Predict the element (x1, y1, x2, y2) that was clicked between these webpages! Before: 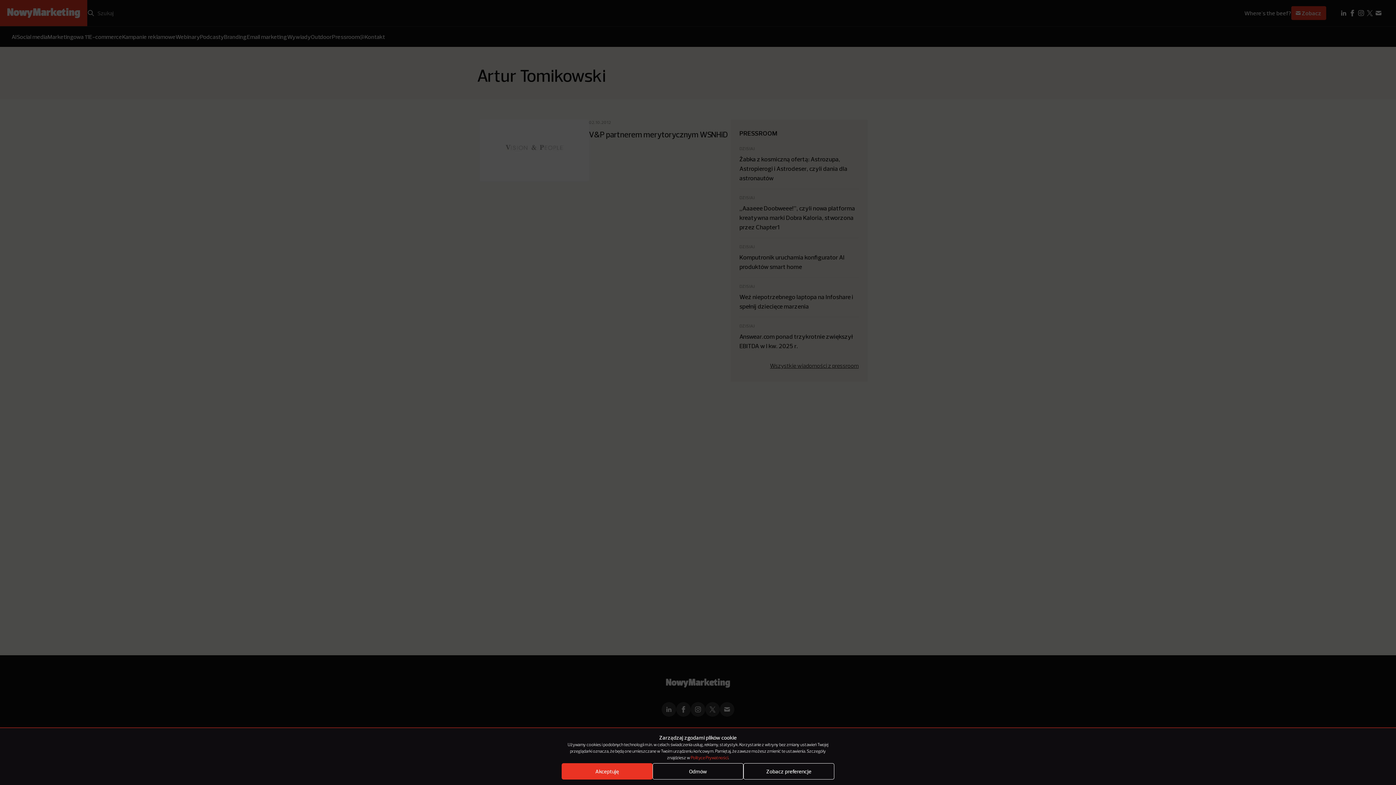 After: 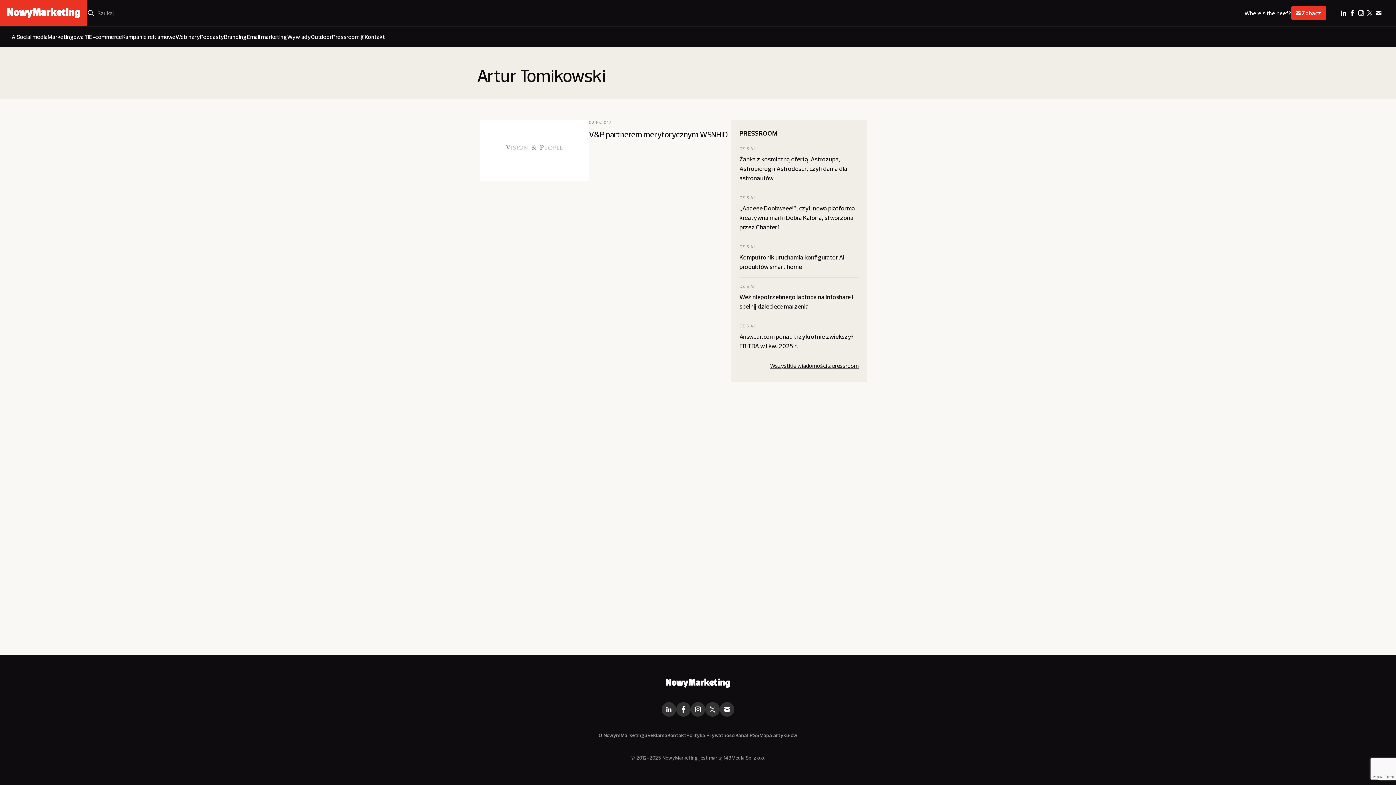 Action: label: Akceptuję bbox: (561, 763, 652, 780)